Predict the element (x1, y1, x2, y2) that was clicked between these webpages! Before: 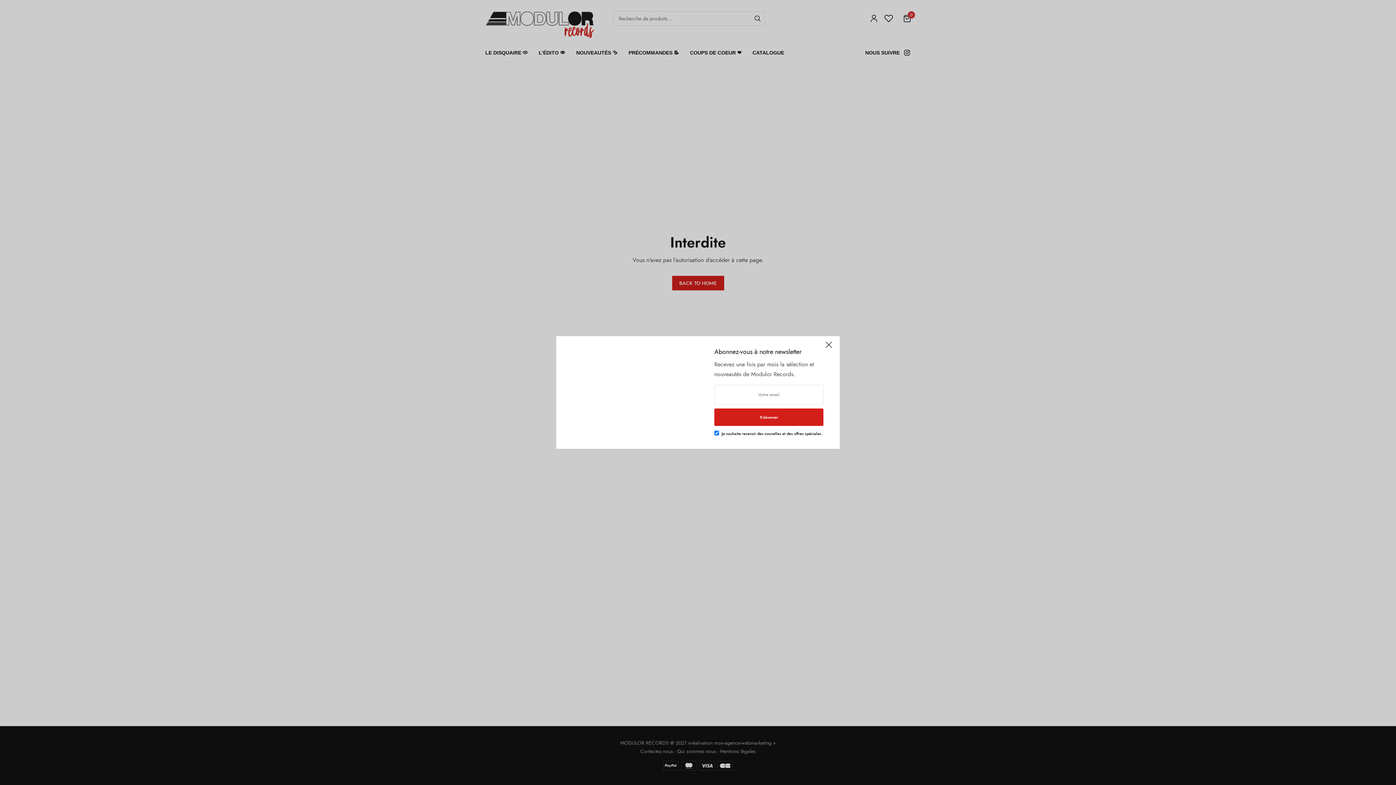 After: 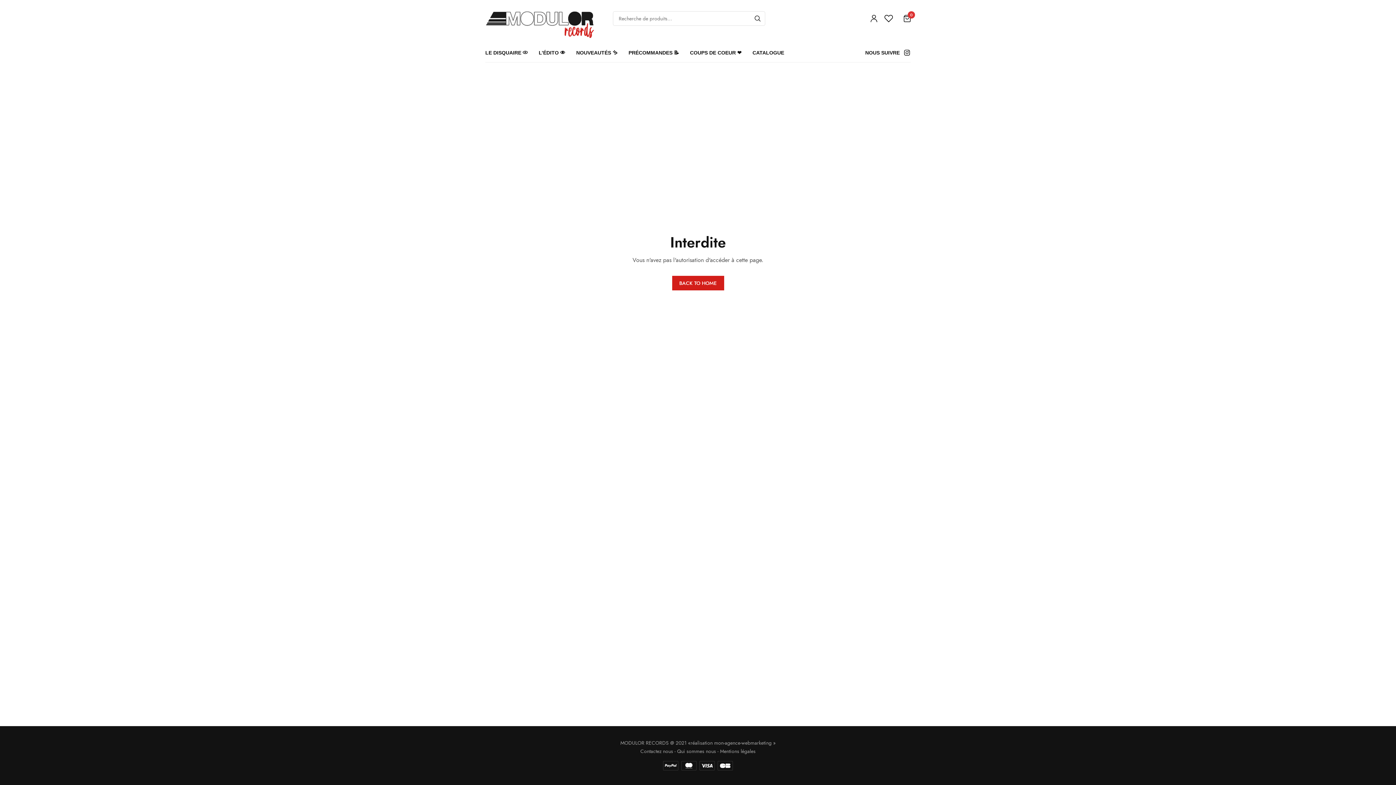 Action: bbox: (821, 340, 836, 356)